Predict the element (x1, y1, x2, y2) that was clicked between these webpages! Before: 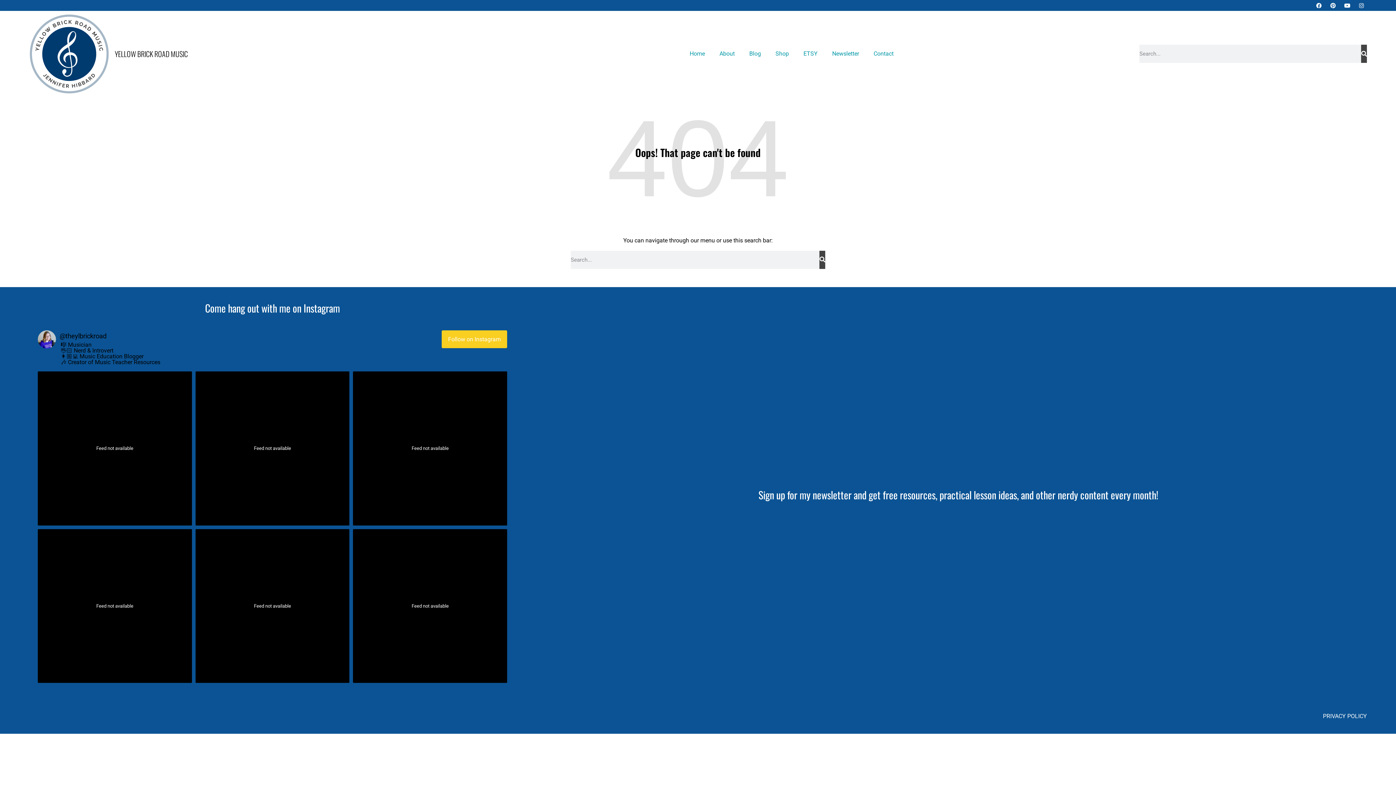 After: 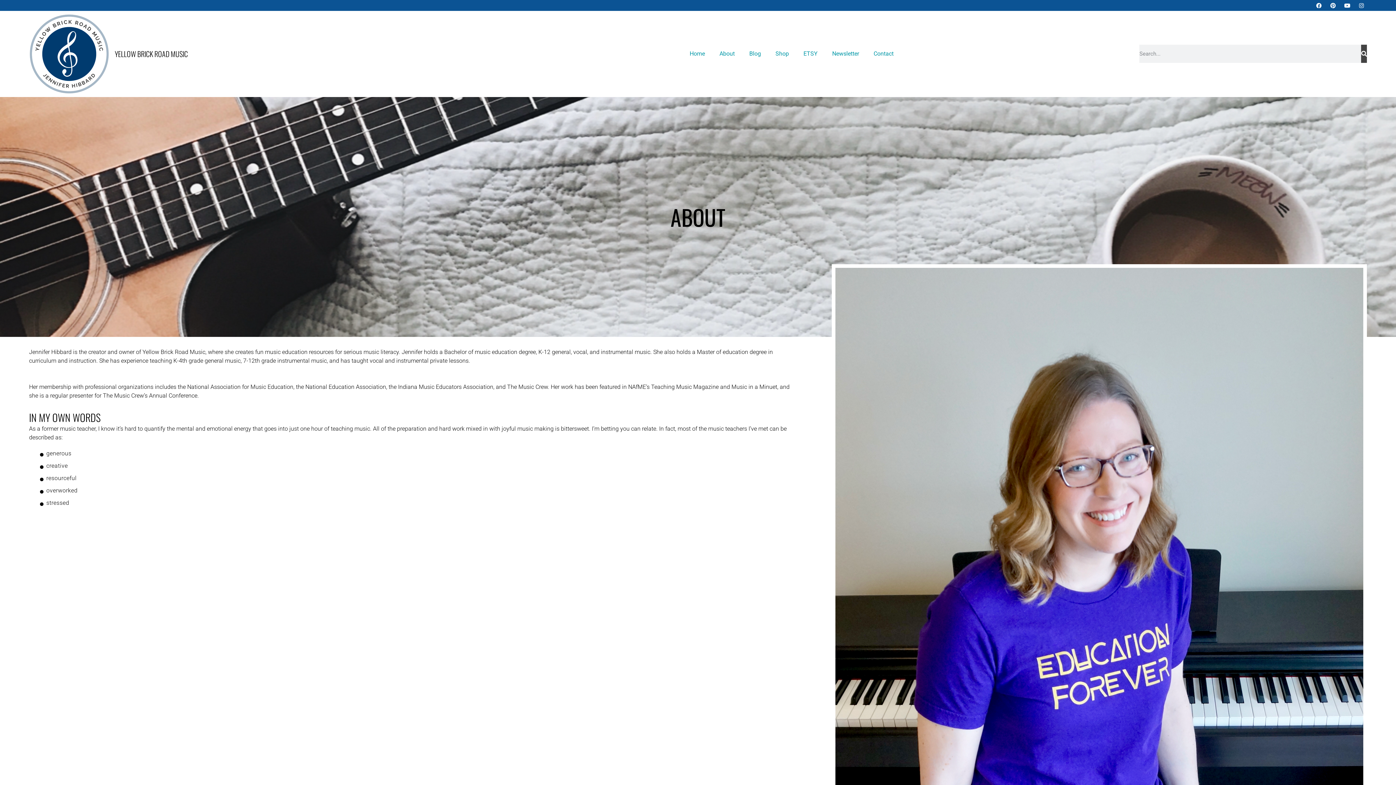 Action: bbox: (712, 45, 742, 62) label: About